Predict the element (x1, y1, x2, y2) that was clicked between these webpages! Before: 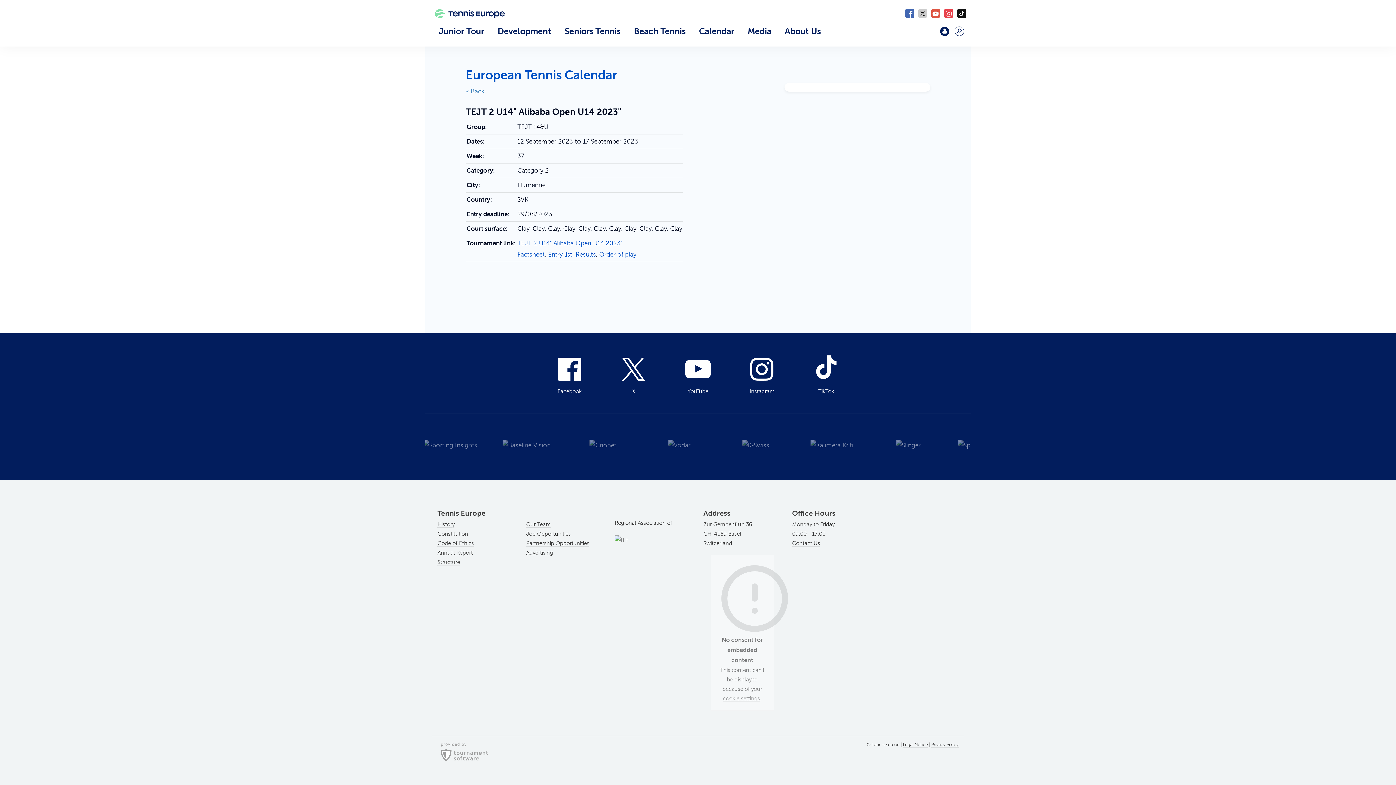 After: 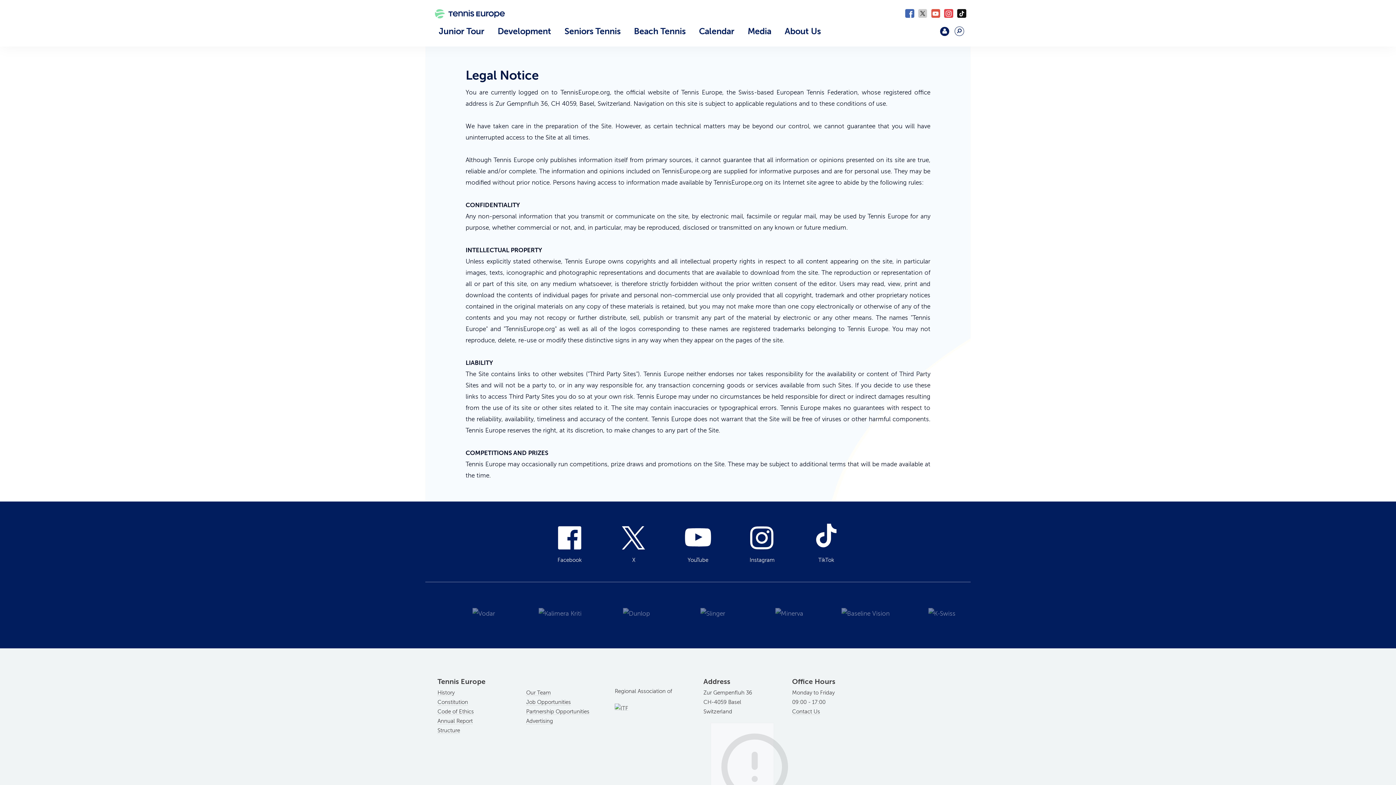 Action: bbox: (903, 742, 928, 748) label: Legal Notice